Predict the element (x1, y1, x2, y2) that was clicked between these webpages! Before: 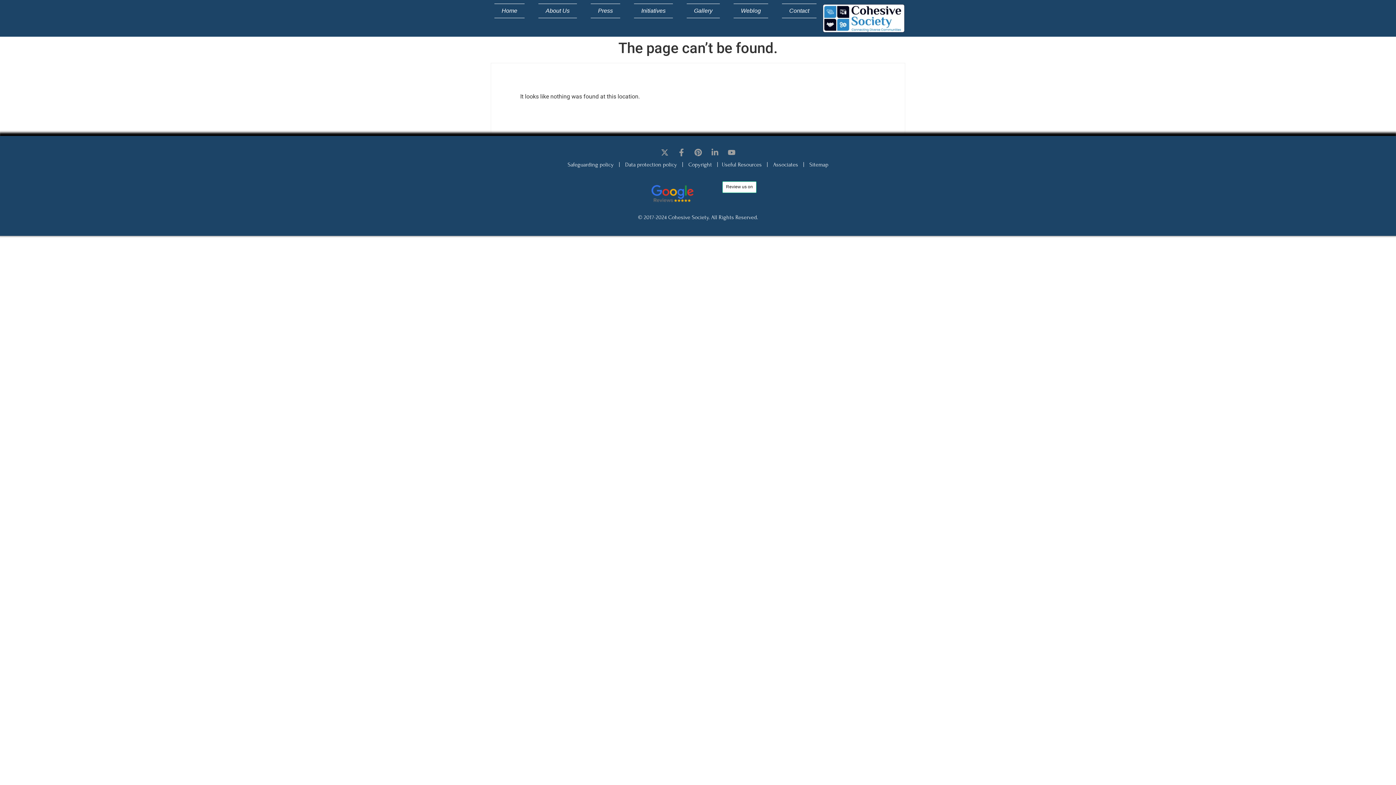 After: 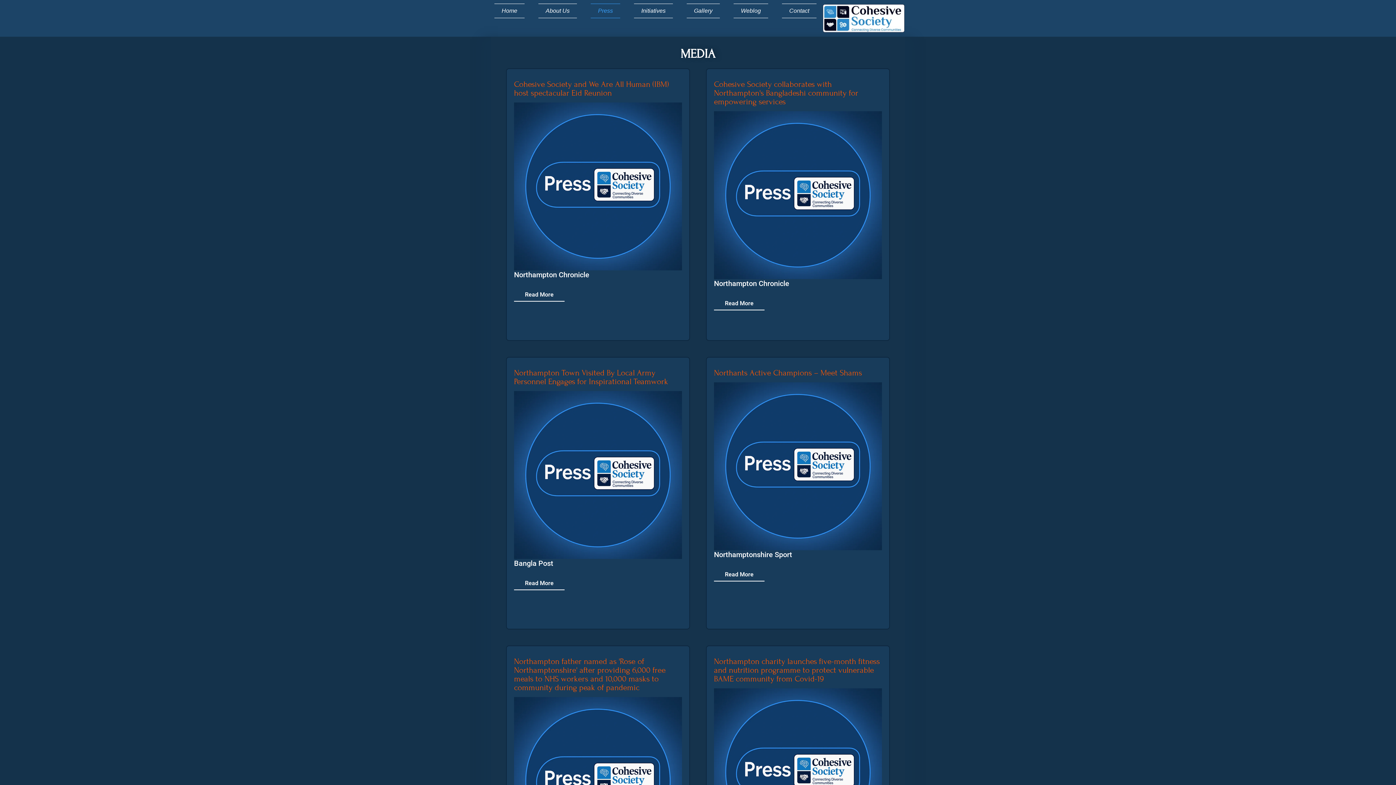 Action: bbox: (590, 3, 620, 18) label: Press